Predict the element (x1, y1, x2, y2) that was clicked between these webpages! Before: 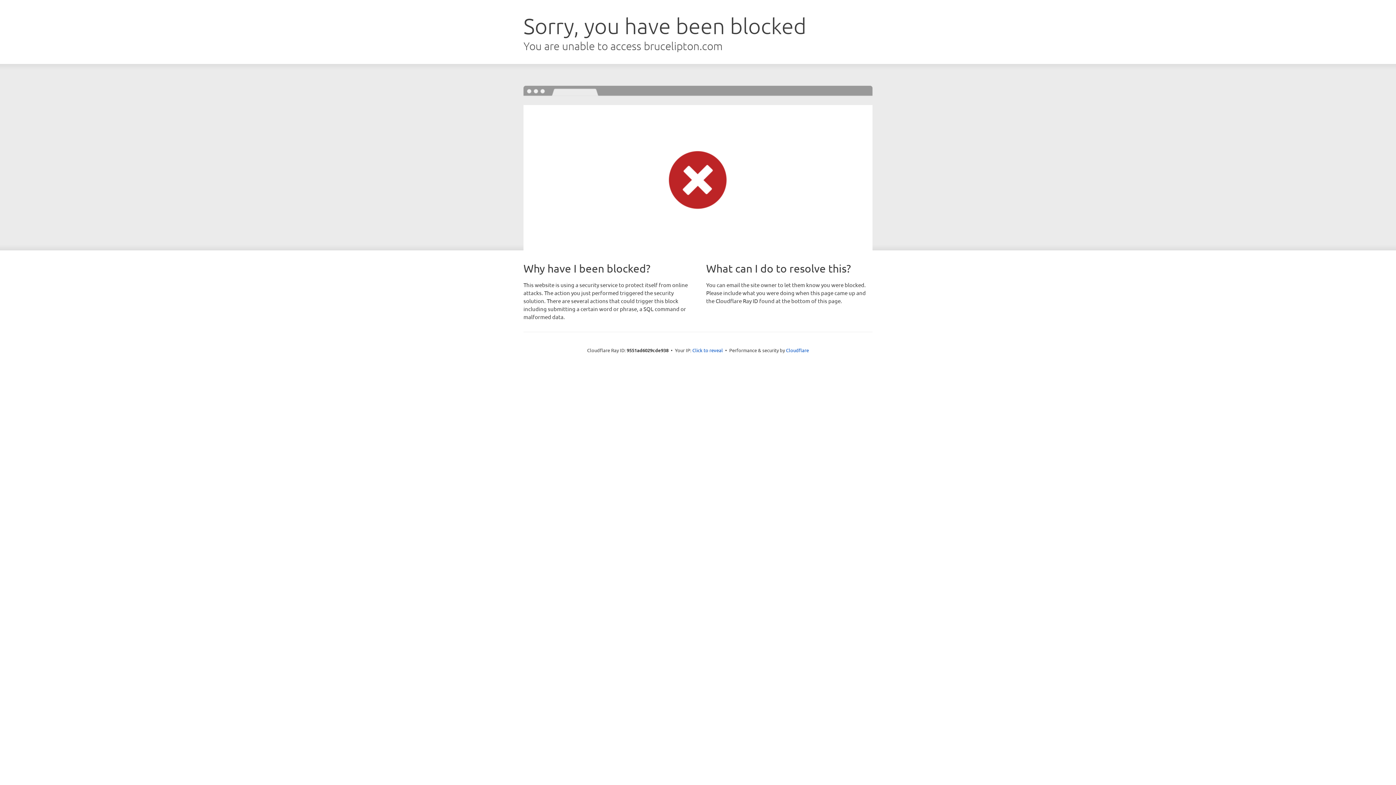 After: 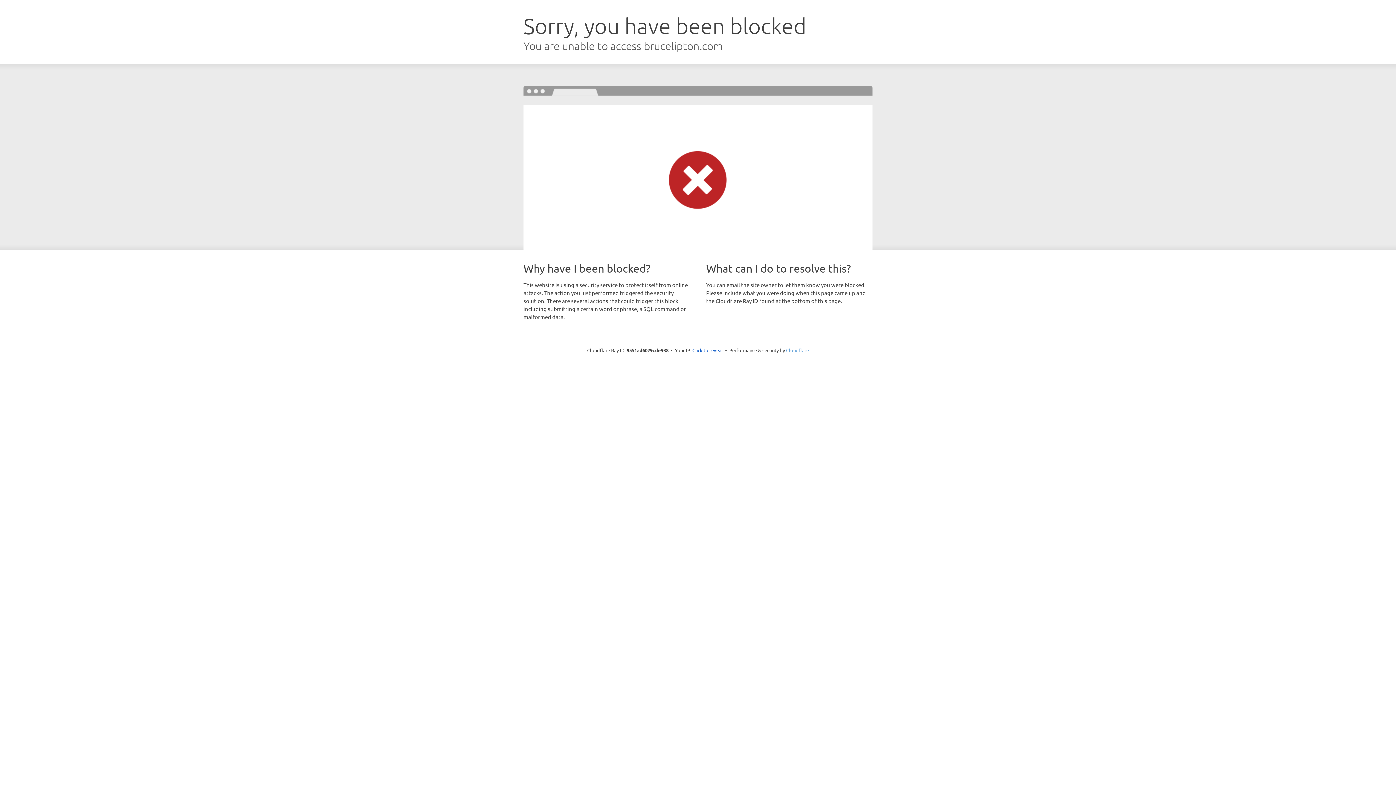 Action: bbox: (786, 347, 809, 353) label: Cloudflare